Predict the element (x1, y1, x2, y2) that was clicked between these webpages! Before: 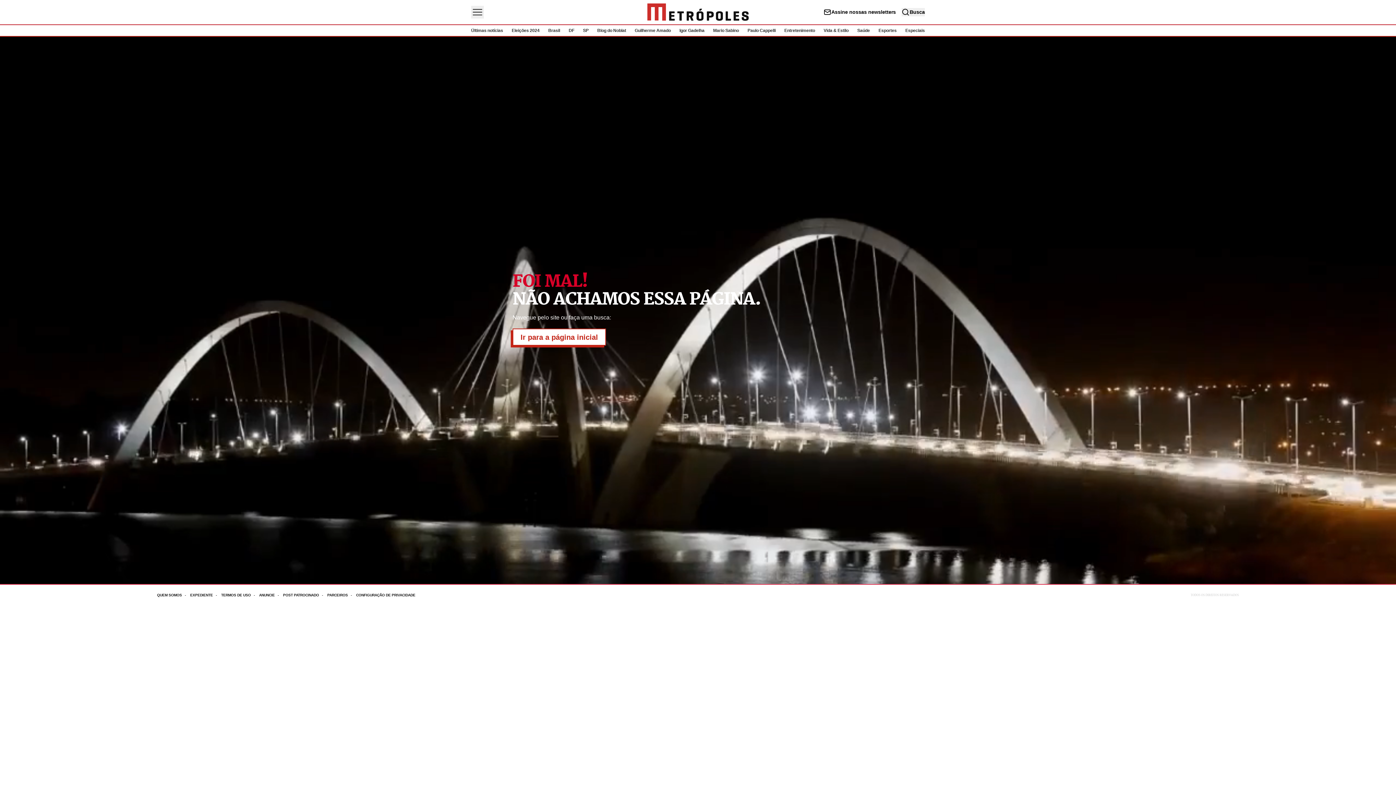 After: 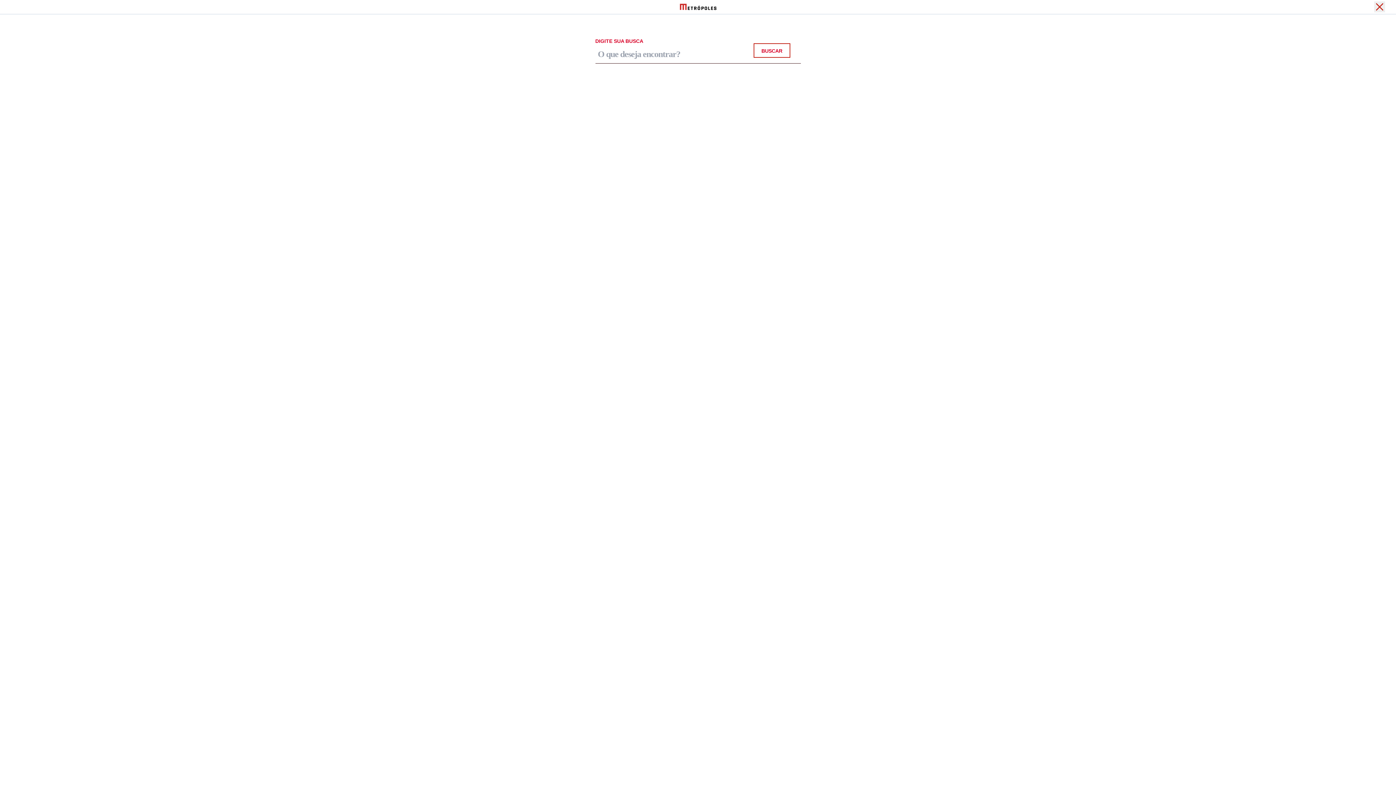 Action: bbox: (901, 8, 925, 16) label: Busca